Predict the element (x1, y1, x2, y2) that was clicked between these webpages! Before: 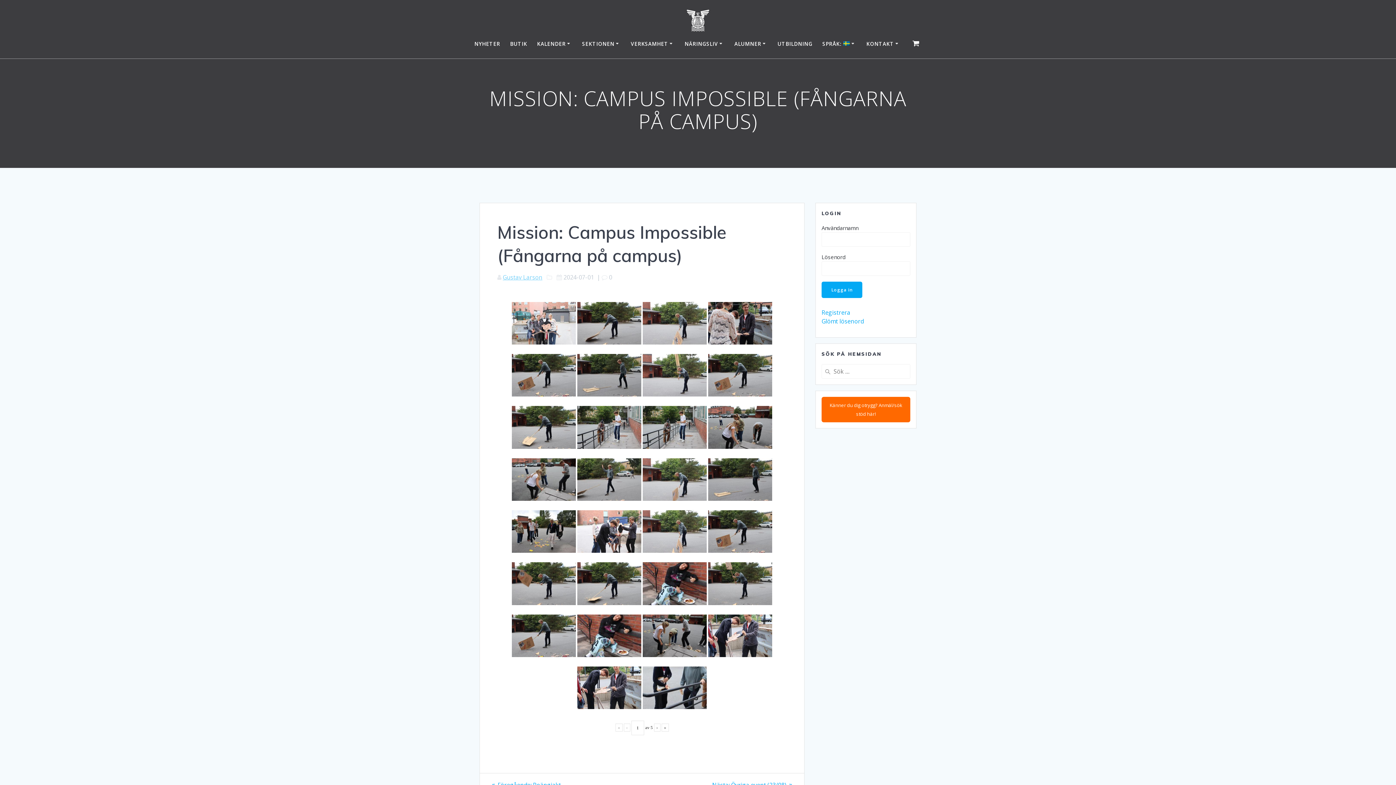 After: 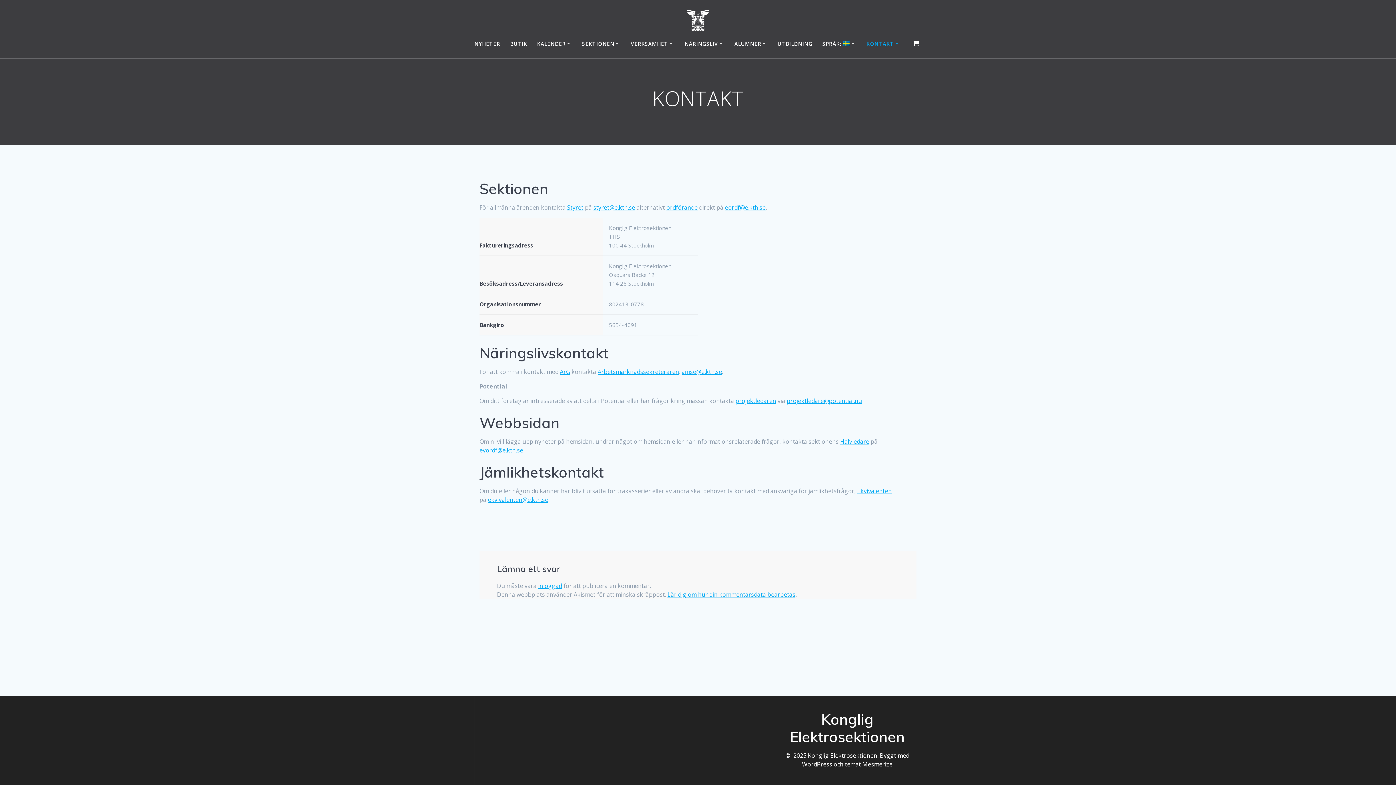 Action: label: KONTAKT bbox: (866, 39, 900, 47)